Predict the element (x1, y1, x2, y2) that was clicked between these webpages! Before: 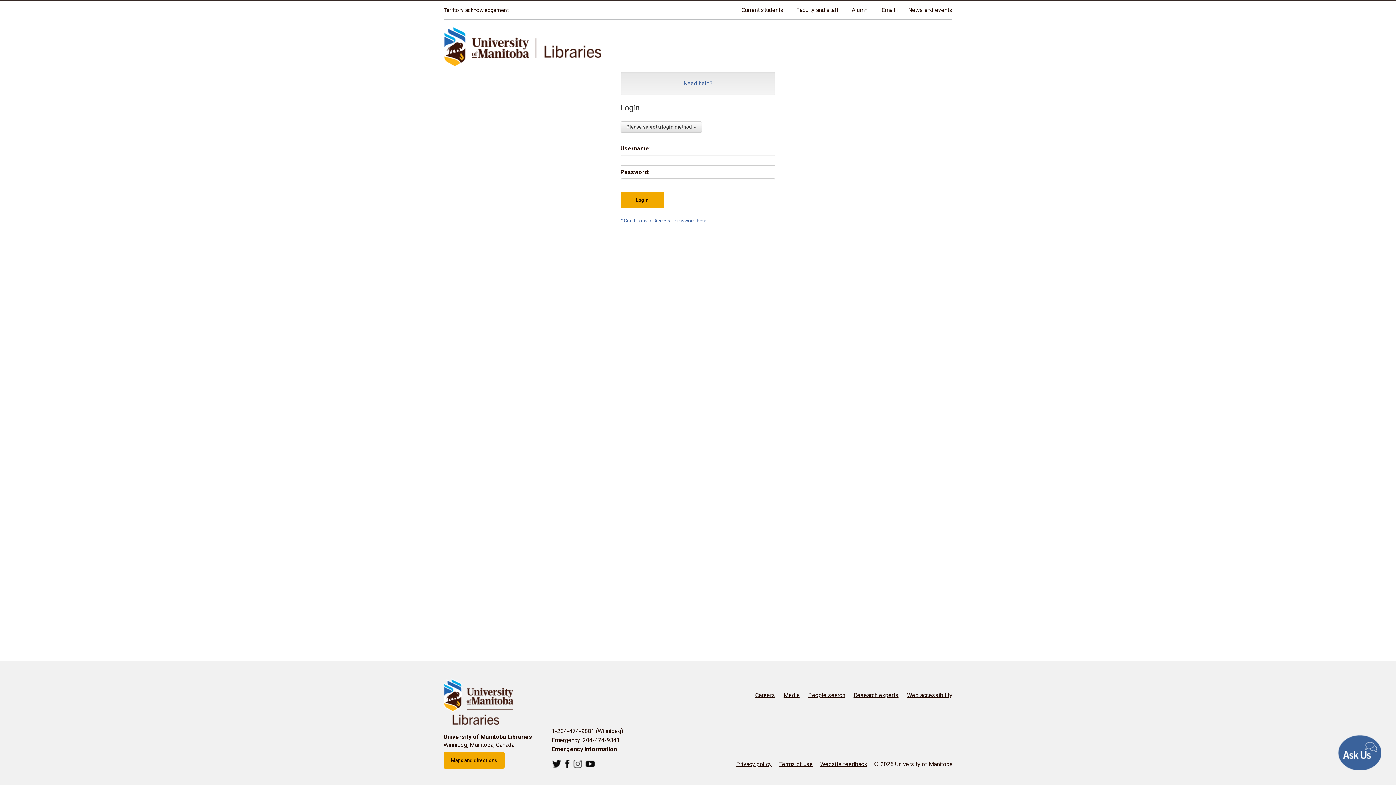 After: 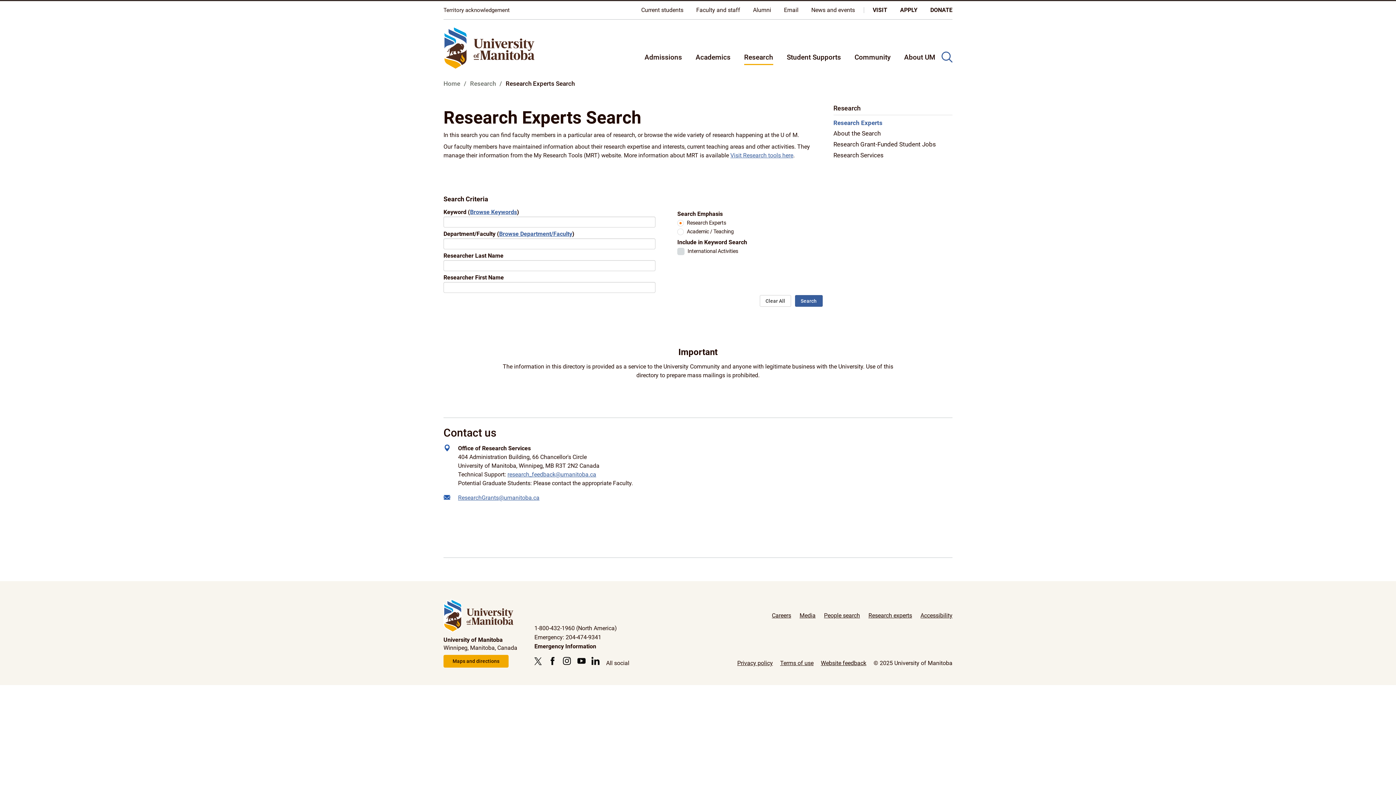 Action: bbox: (853, 692, 898, 699) label: Research experts